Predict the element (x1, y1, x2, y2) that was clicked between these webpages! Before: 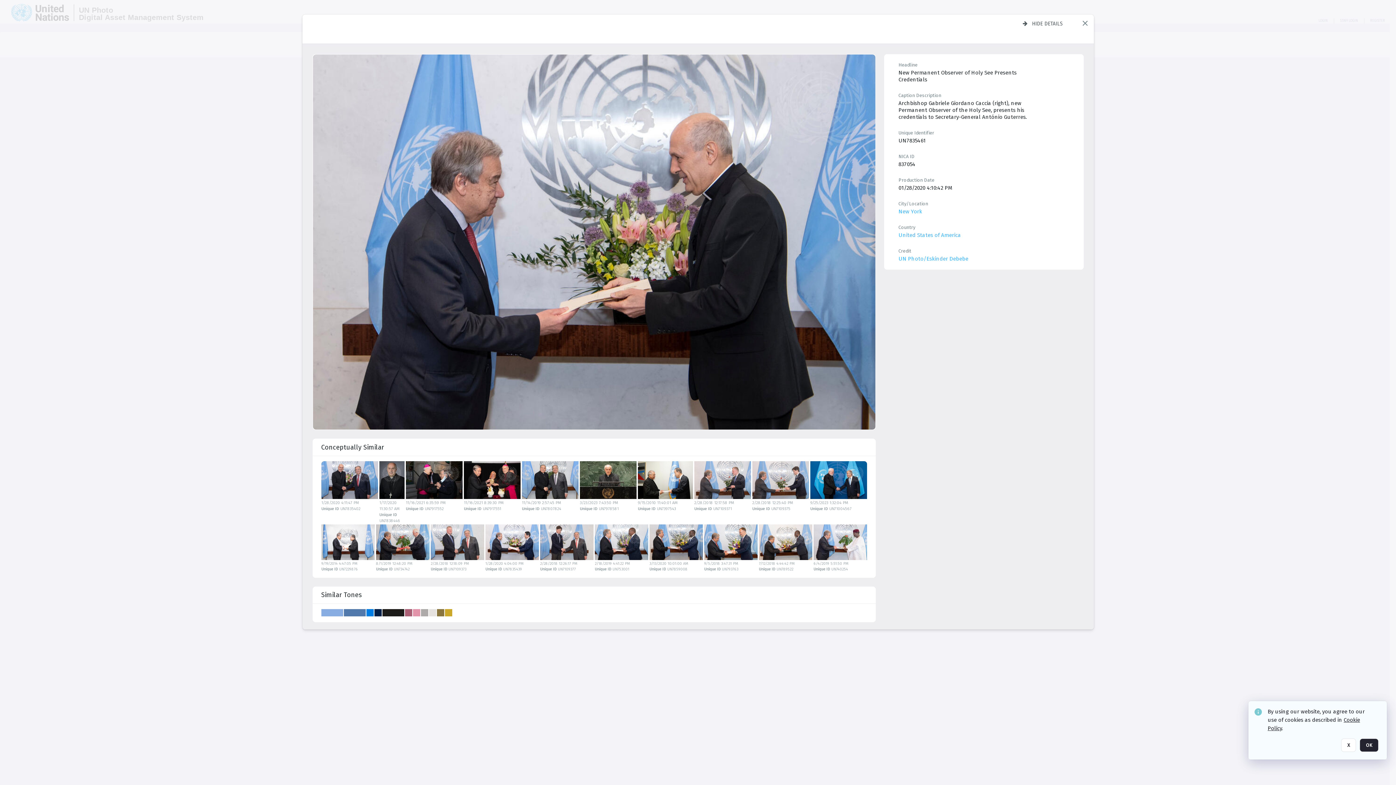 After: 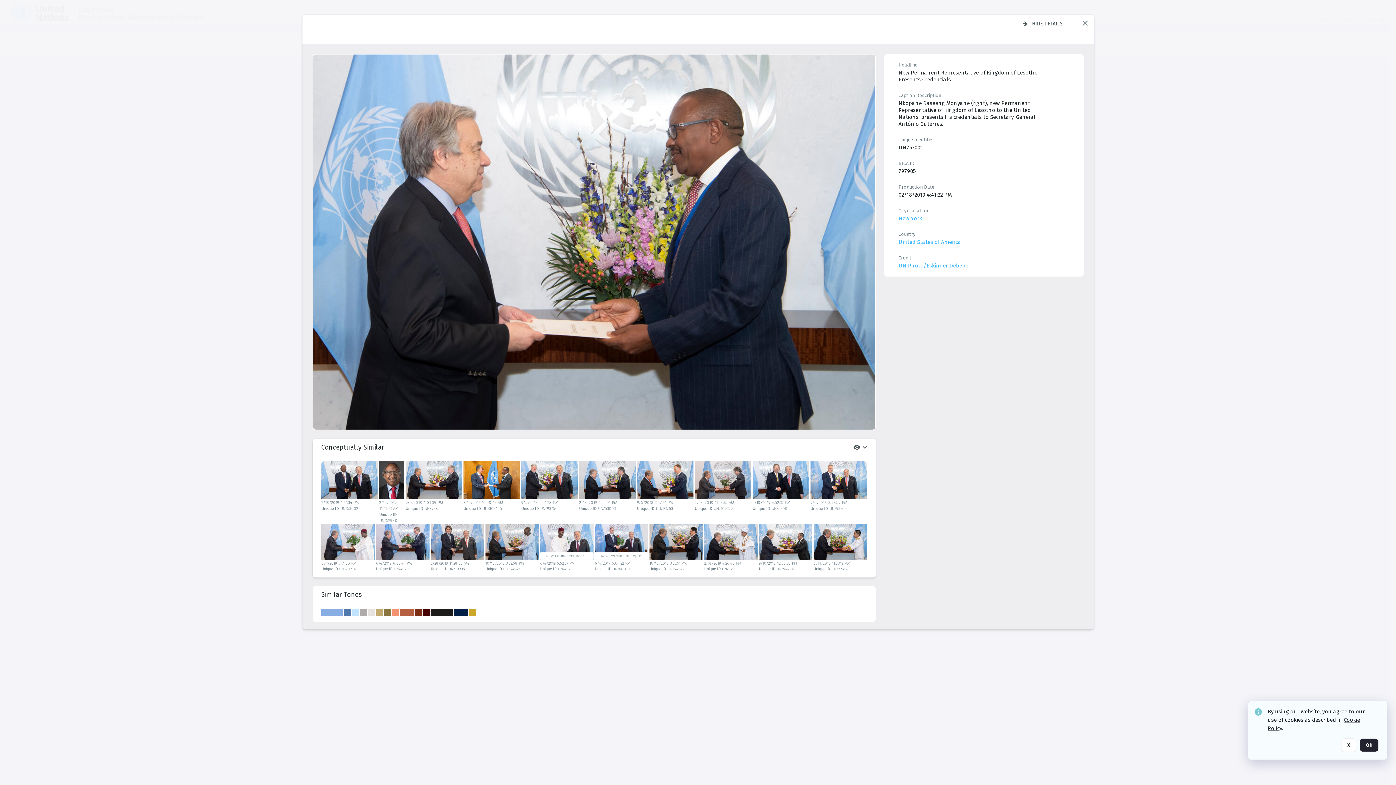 Action: bbox: (594, 524, 648, 560)